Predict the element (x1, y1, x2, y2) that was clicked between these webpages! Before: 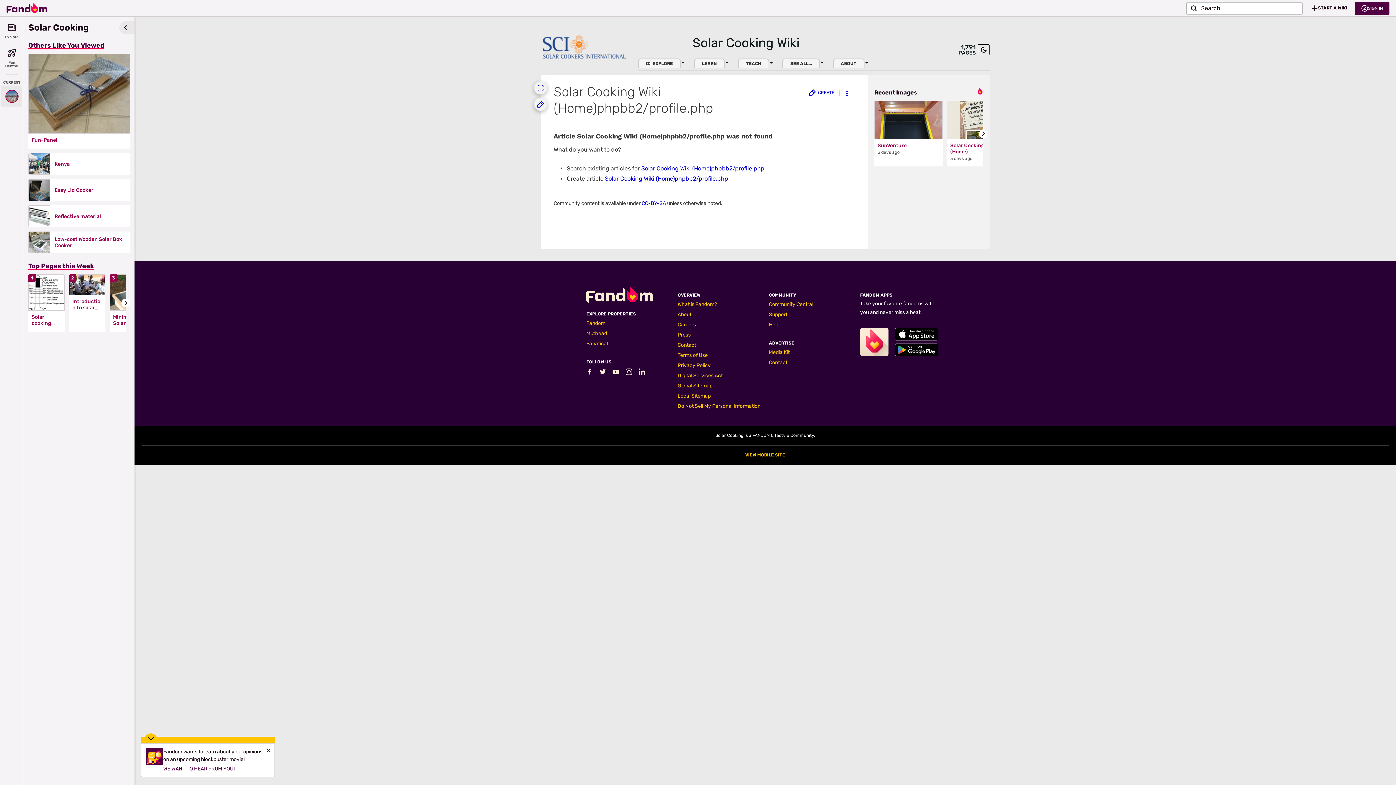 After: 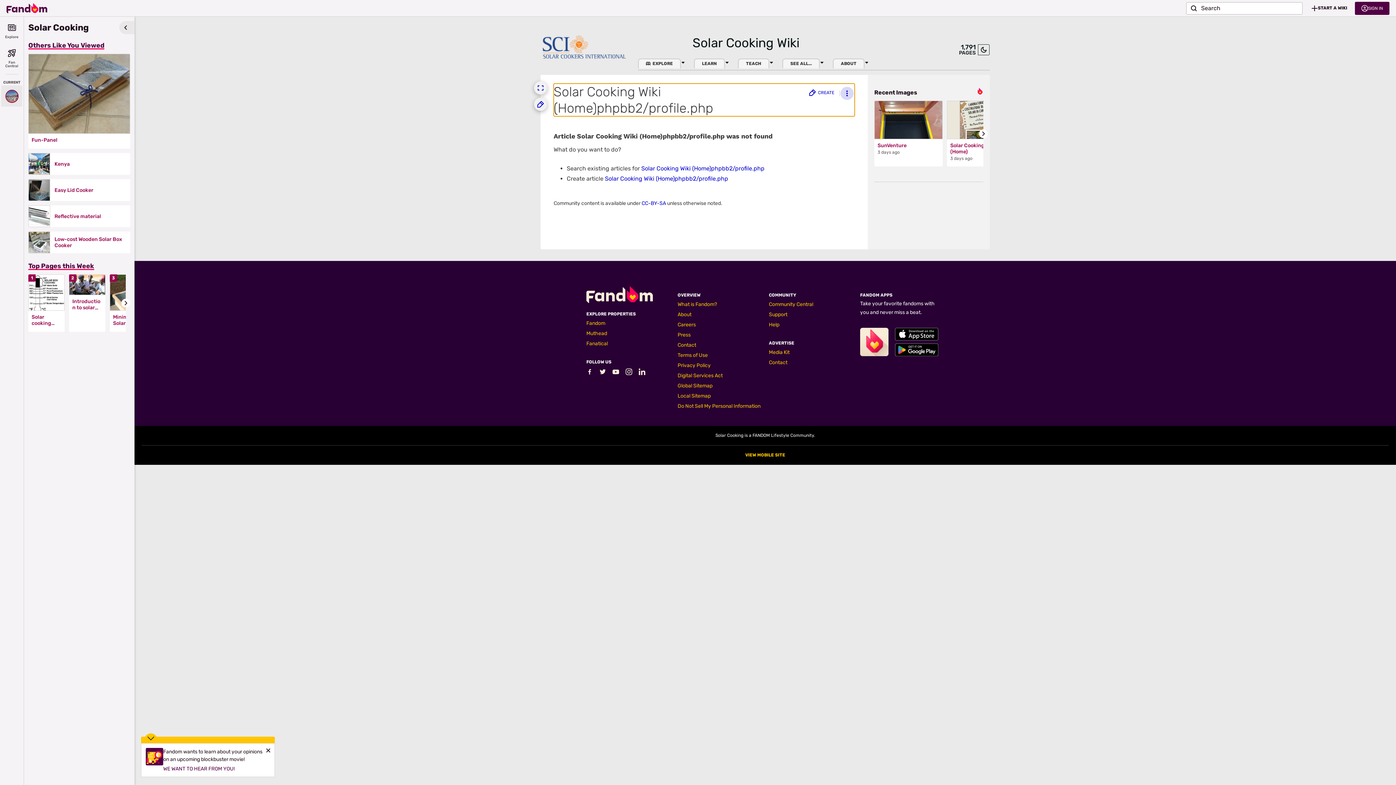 Action: label: Page Tools bbox: (840, 86, 853, 100)